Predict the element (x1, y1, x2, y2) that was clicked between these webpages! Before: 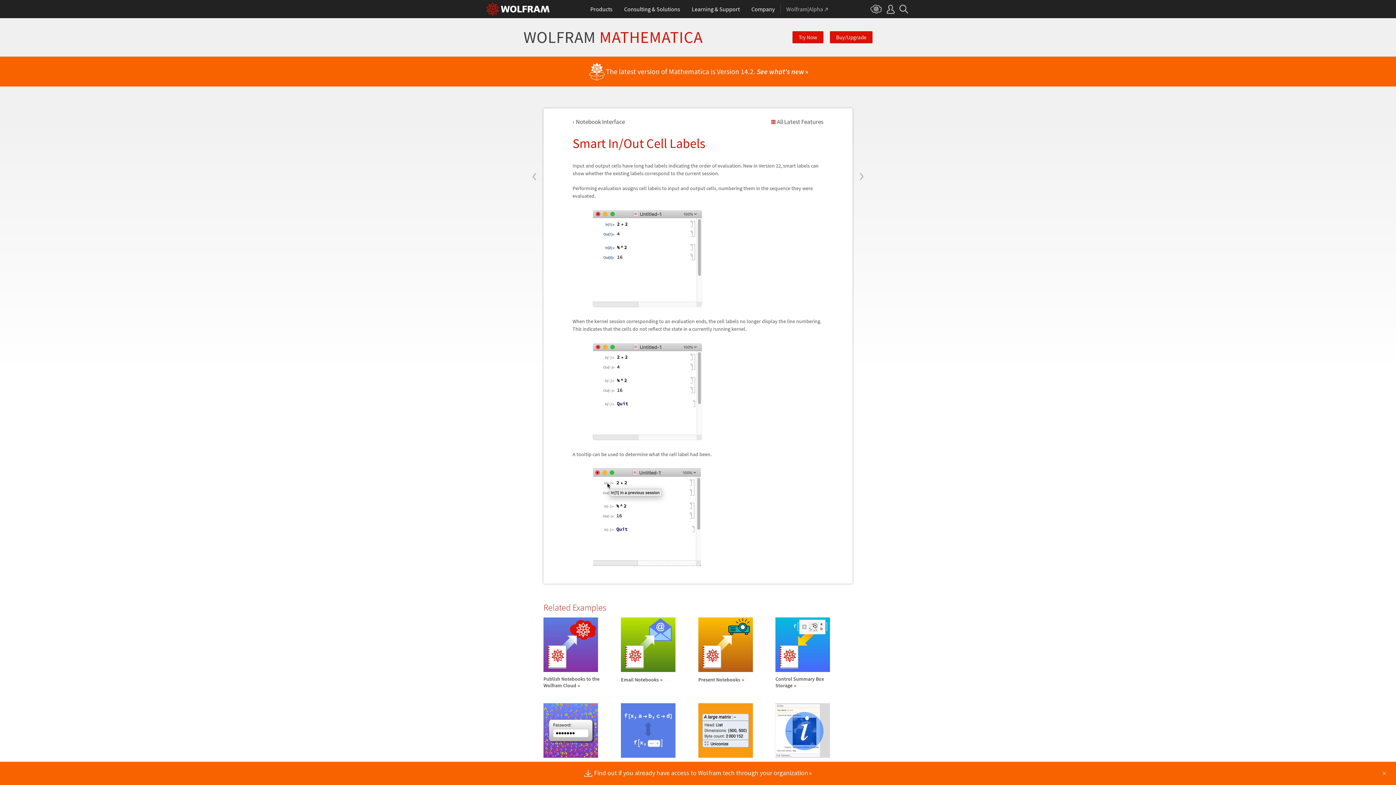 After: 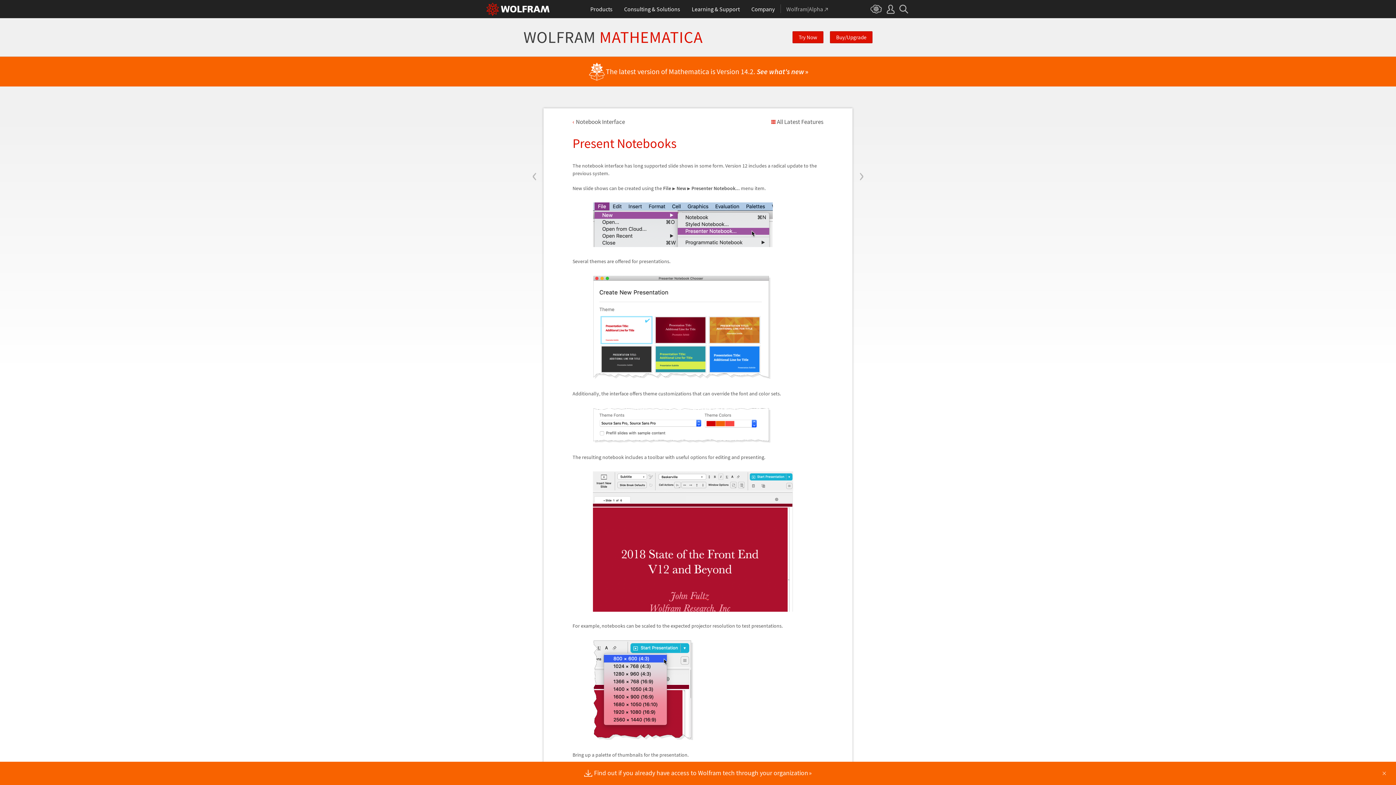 Action: bbox: (698, 669, 771, 676)